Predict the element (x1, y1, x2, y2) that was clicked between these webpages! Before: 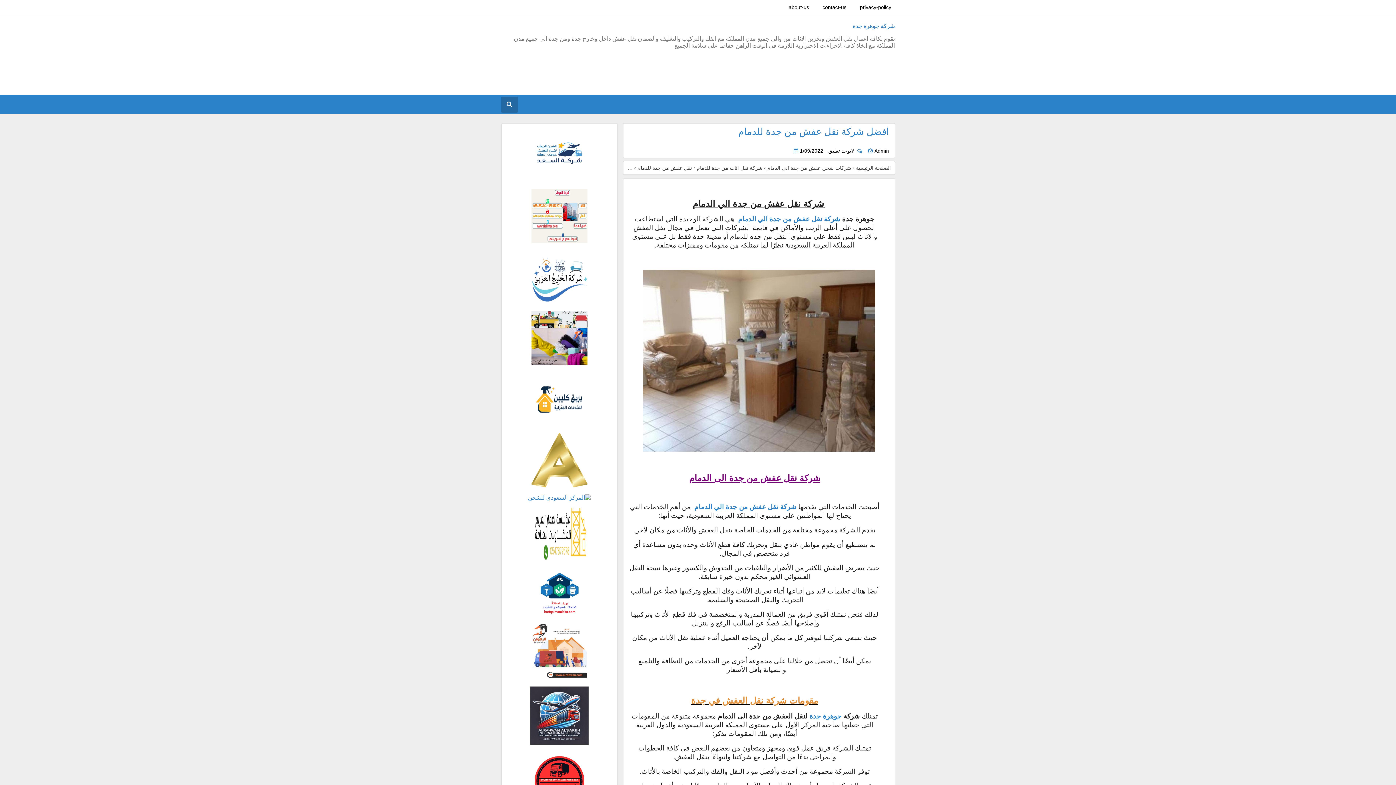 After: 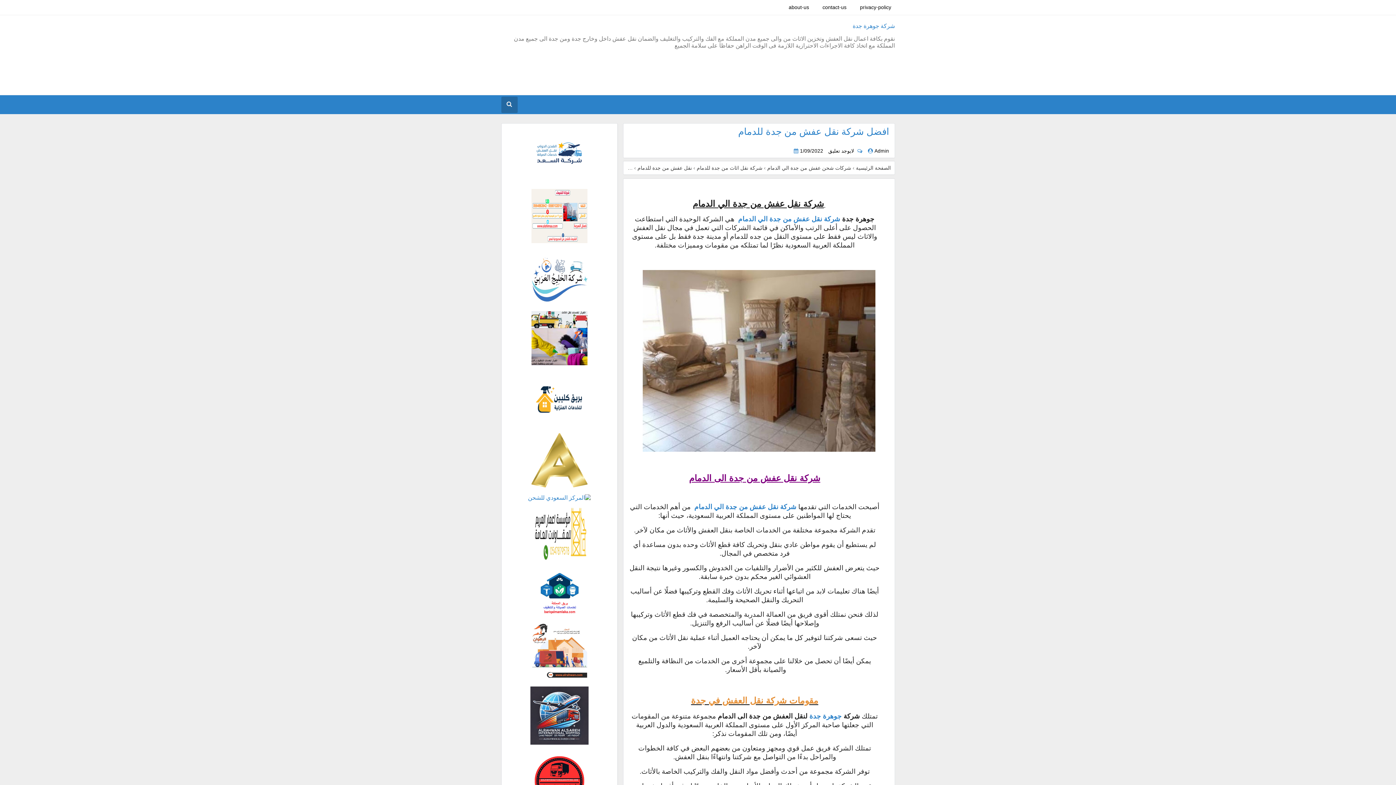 Action: bbox: (531, 299, 587, 305)